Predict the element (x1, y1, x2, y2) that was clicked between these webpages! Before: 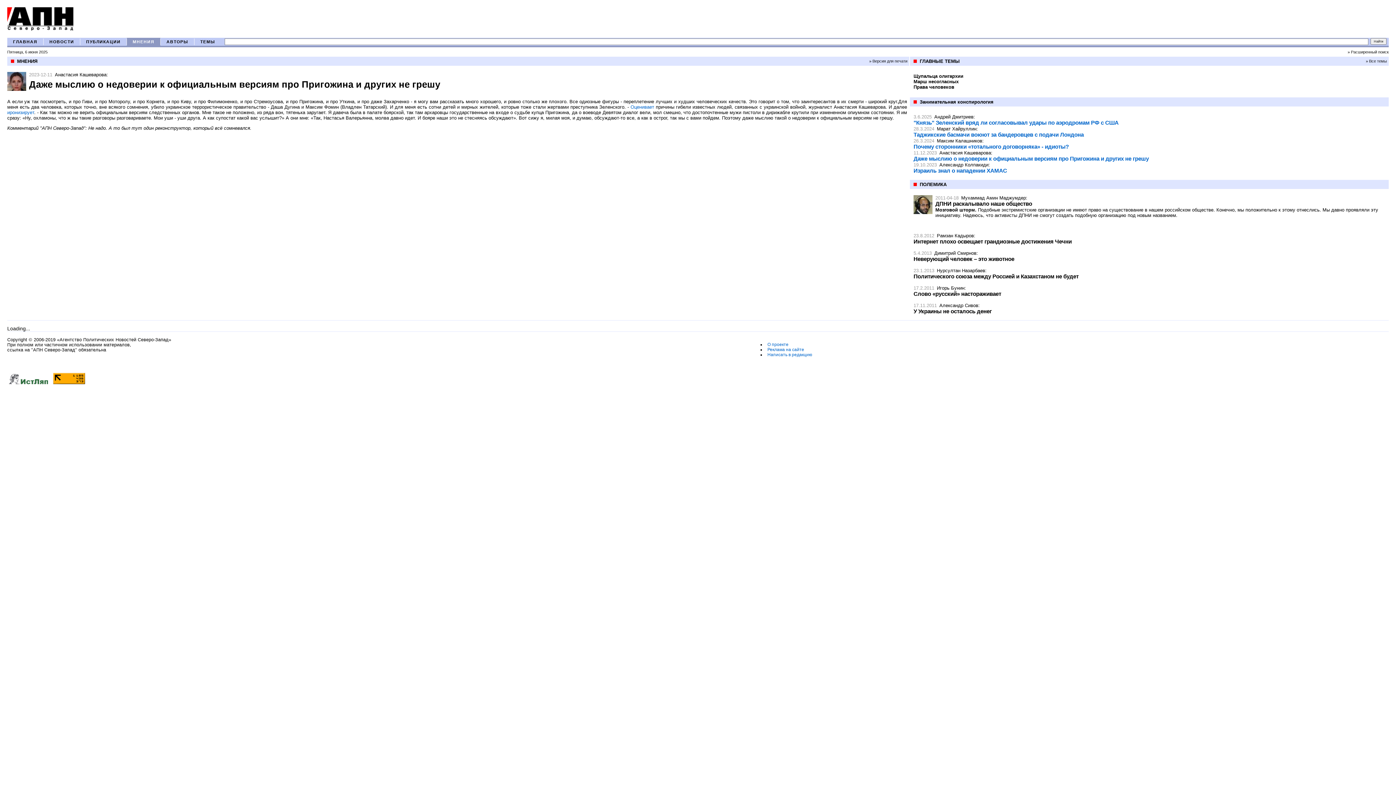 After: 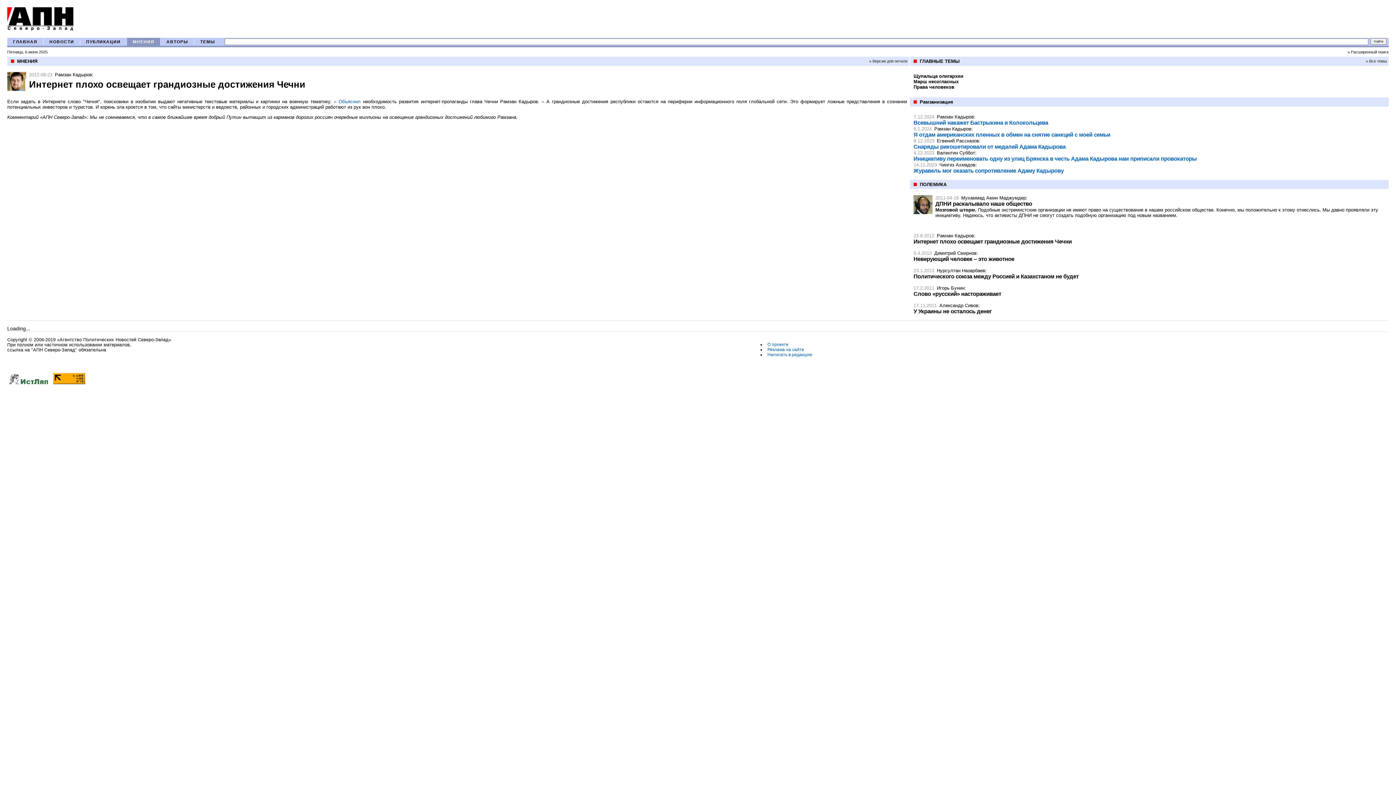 Action: bbox: (913, 238, 1072, 244) label: Интернет плохо освещает грандиозные достижения Чечни